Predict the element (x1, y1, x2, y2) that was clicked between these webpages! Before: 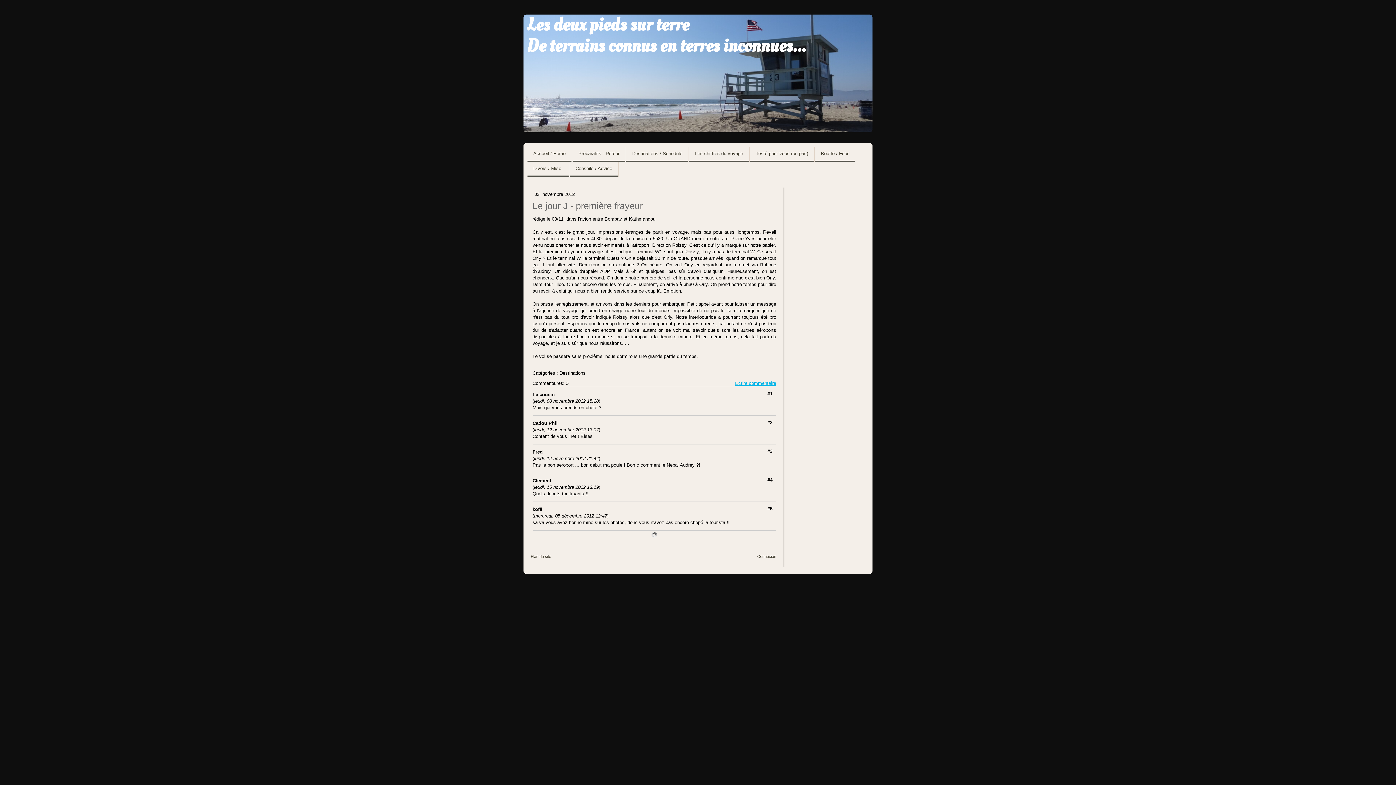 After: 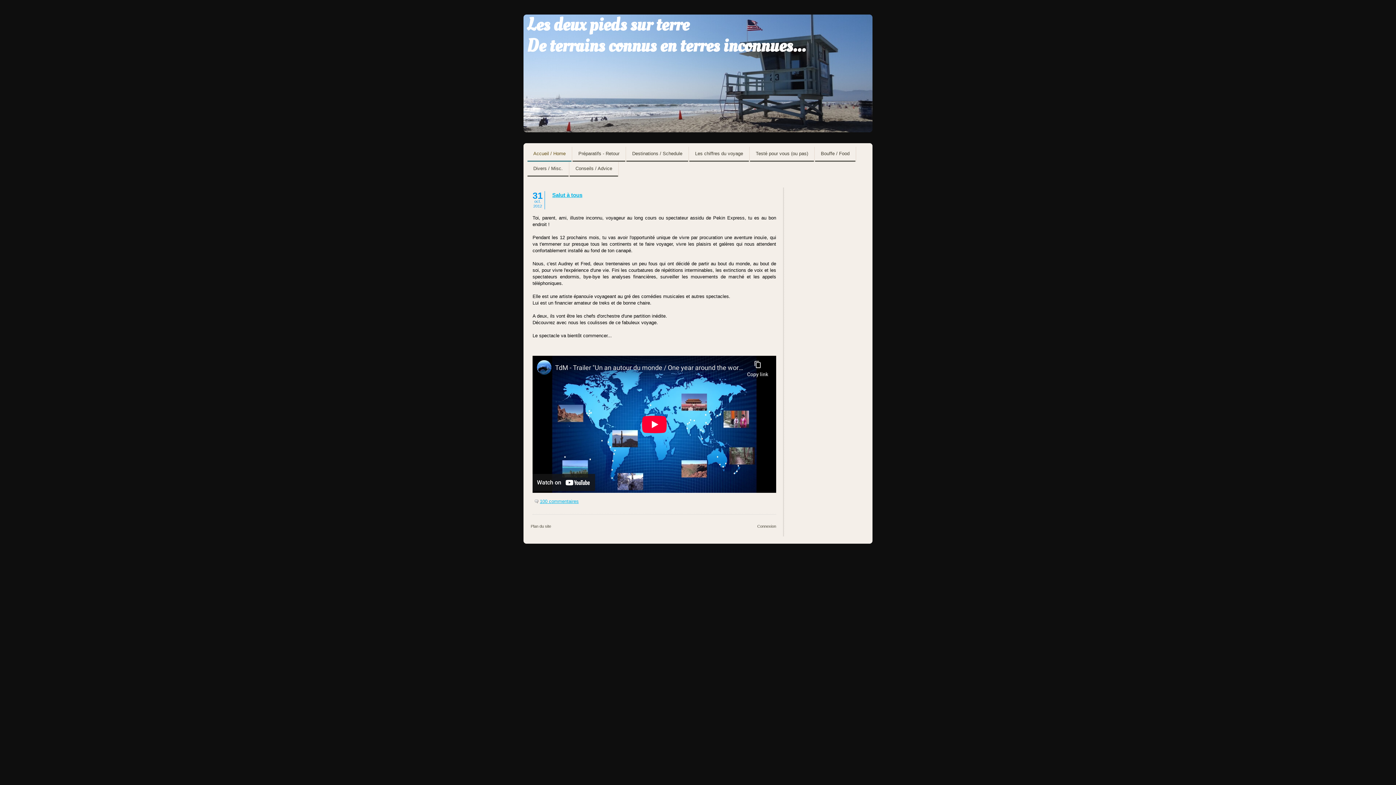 Action: label: Accueil / Home bbox: (527, 146, 571, 161)